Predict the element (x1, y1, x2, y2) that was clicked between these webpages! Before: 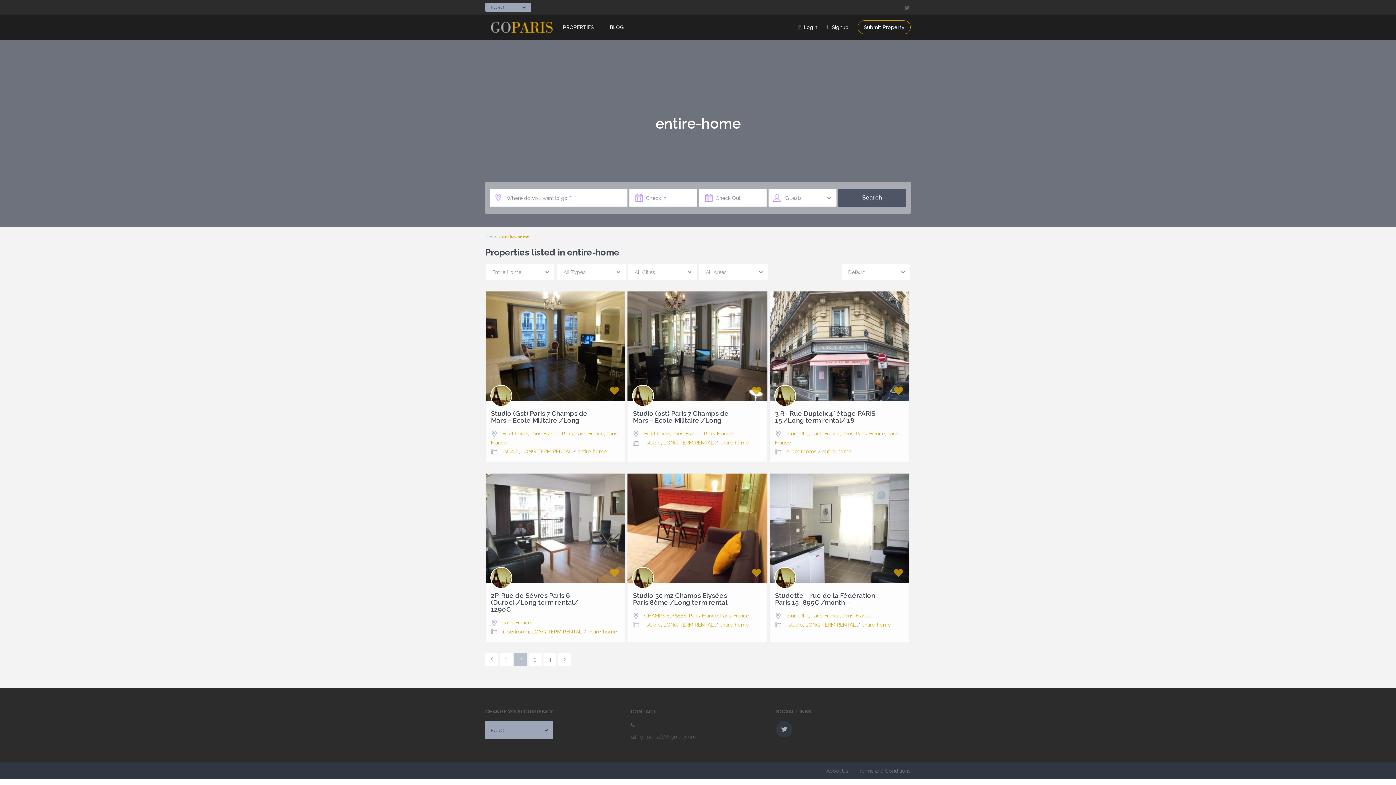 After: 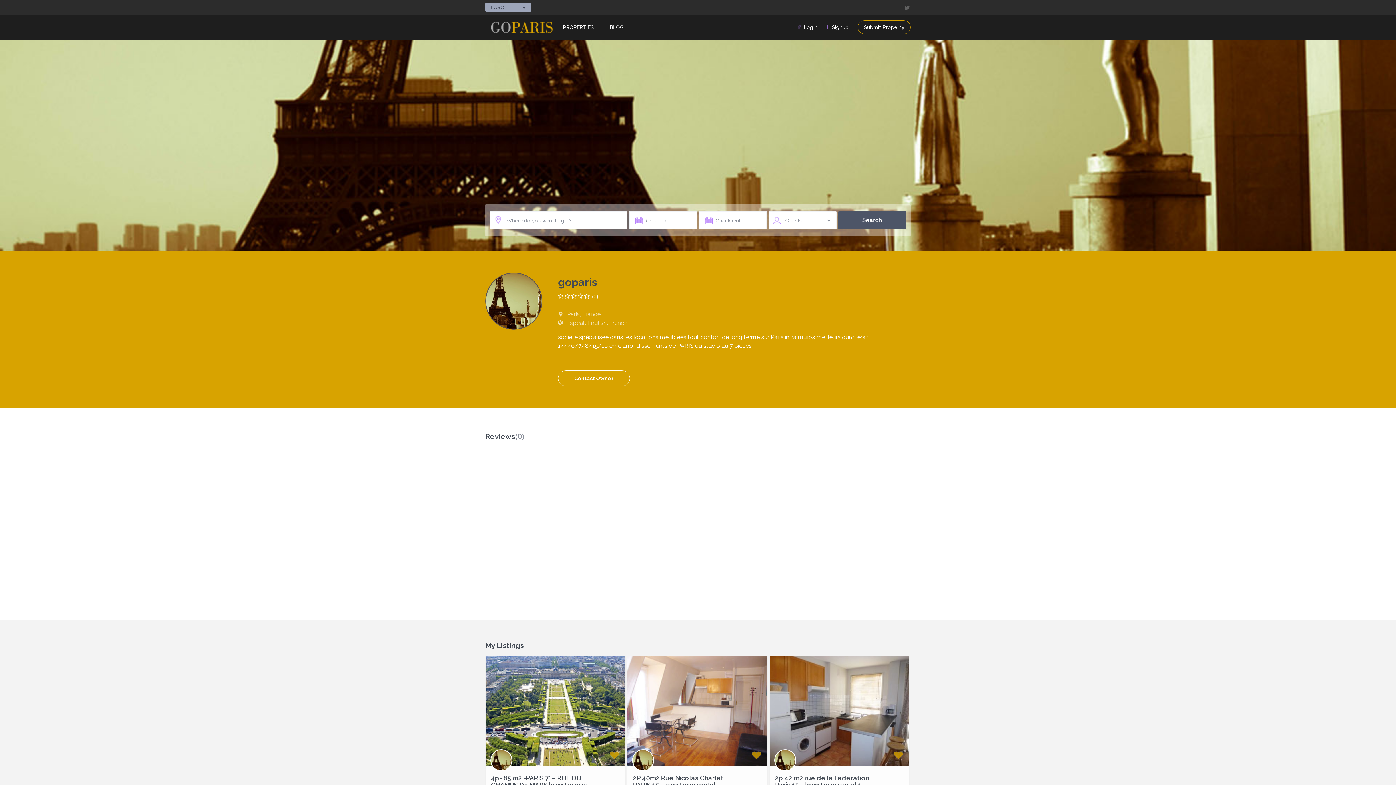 Action: bbox: (490, 385, 512, 406)